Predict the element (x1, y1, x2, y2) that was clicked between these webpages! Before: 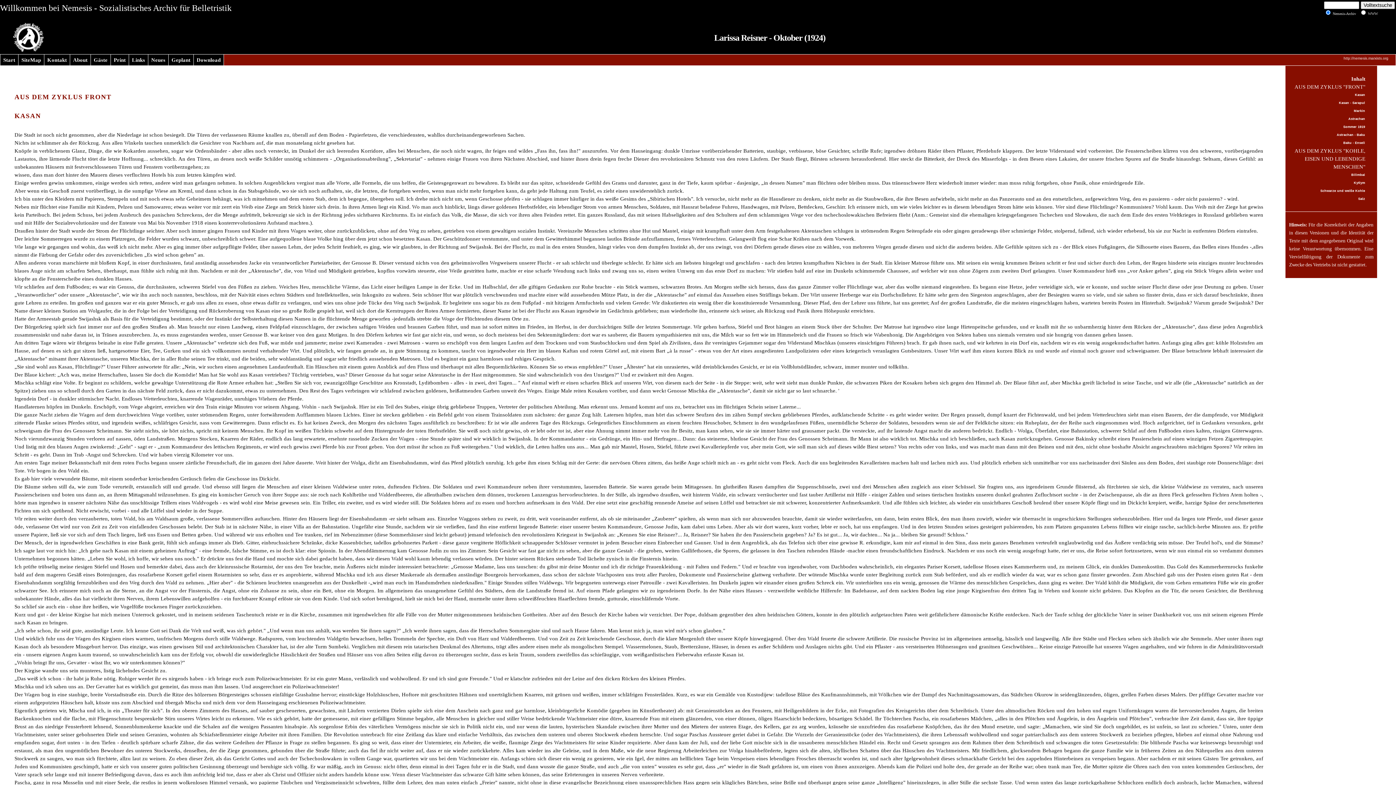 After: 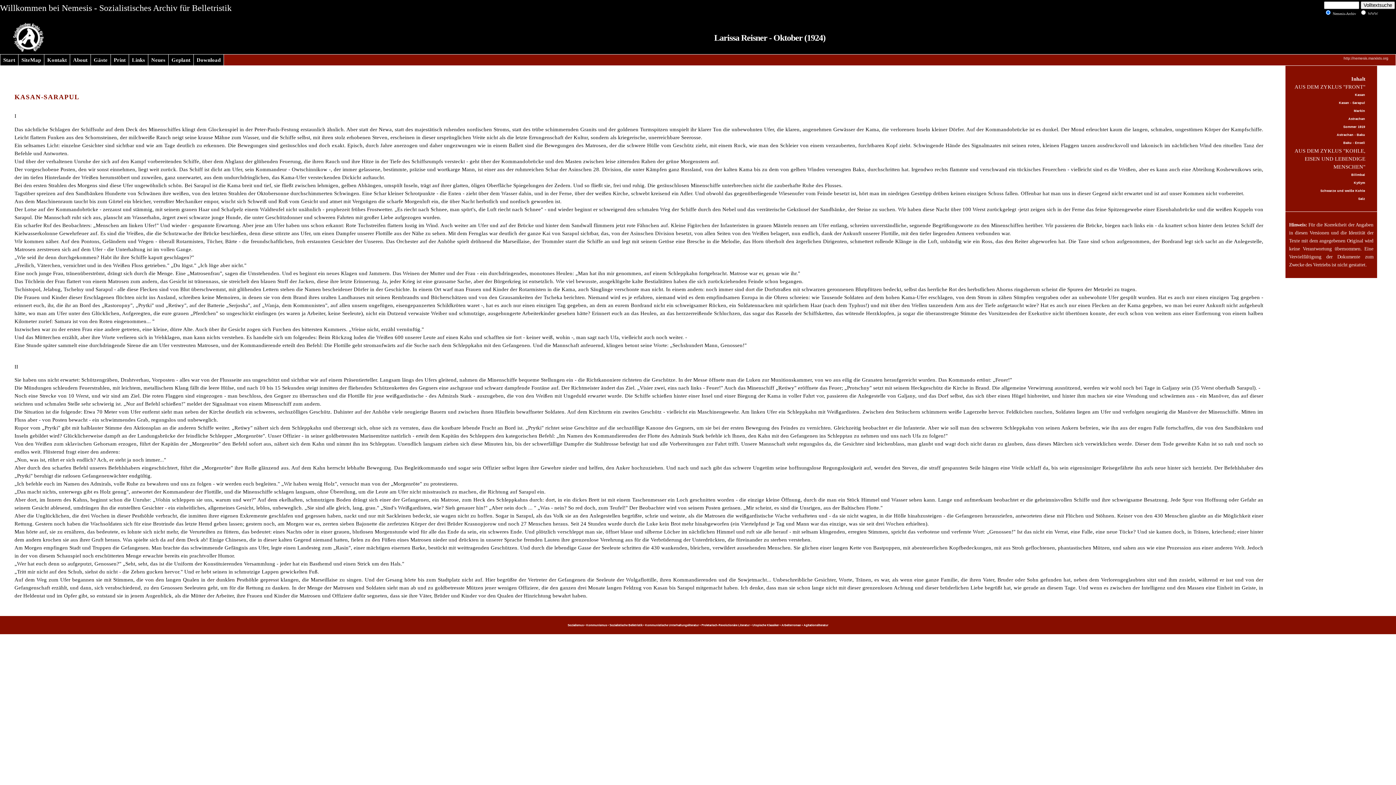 Action: bbox: (1295, 98, 1365, 106) label: Kasan - Sarapul